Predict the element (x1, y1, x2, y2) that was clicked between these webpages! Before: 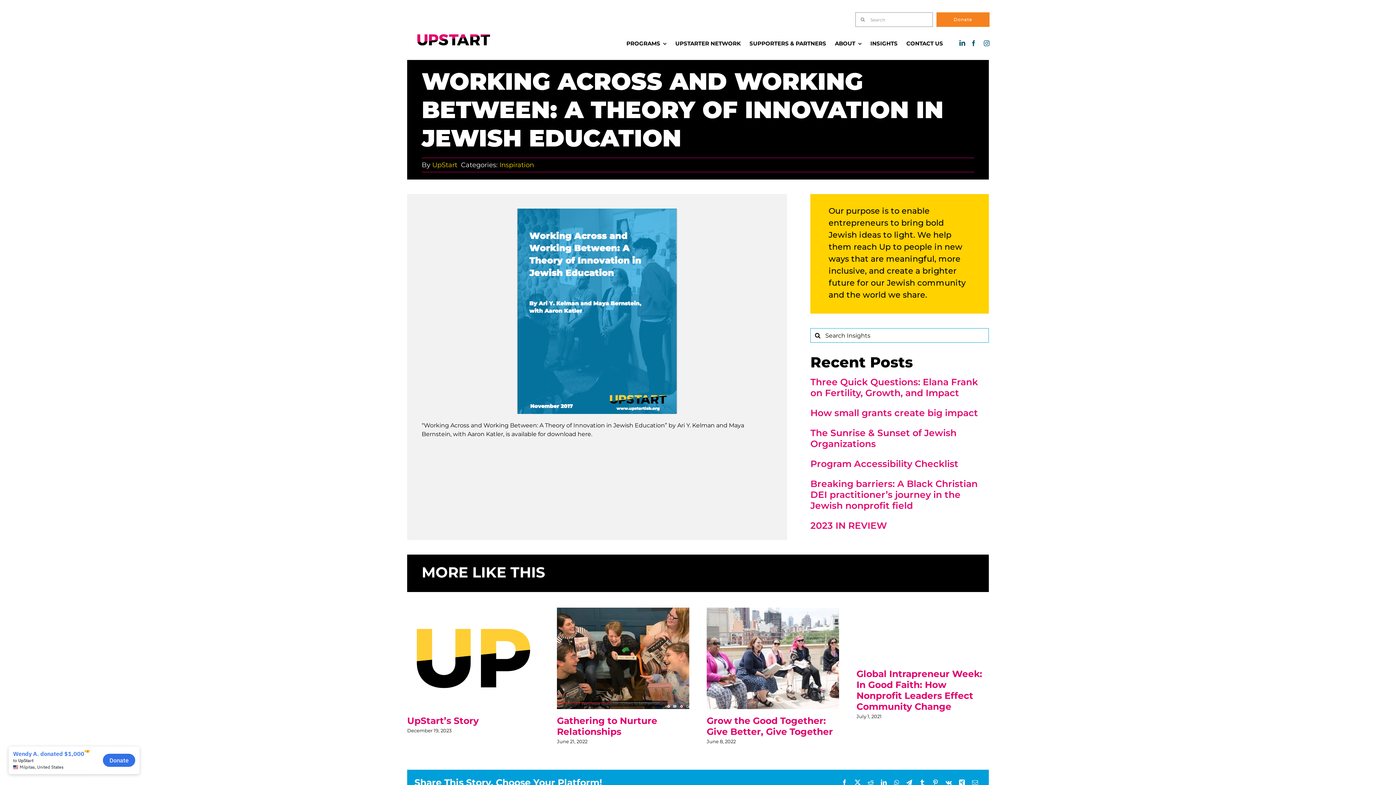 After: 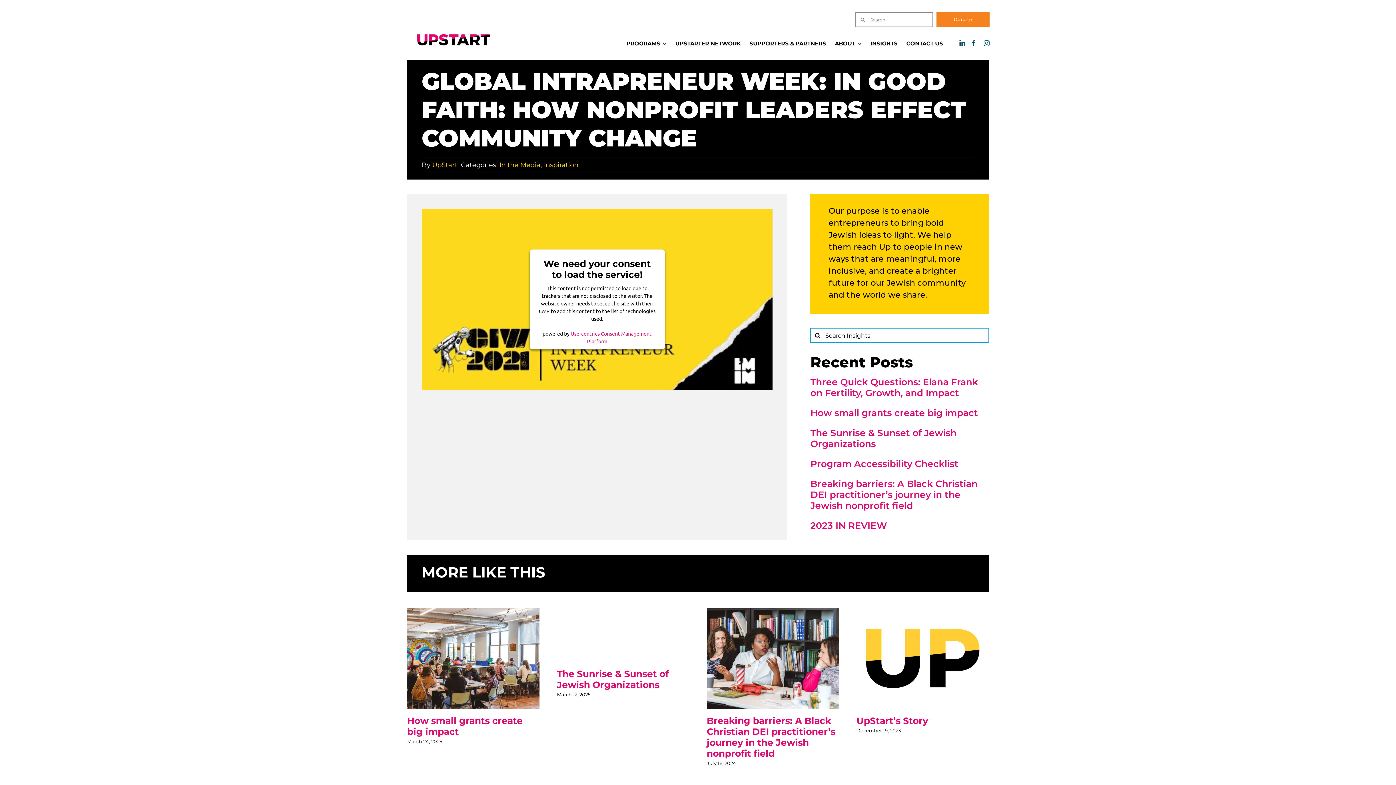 Action: label: Global Intrapreneur Week: In Good Faith: How Nonprofit Leaders Effect Community Change bbox: (856, 668, 982, 712)